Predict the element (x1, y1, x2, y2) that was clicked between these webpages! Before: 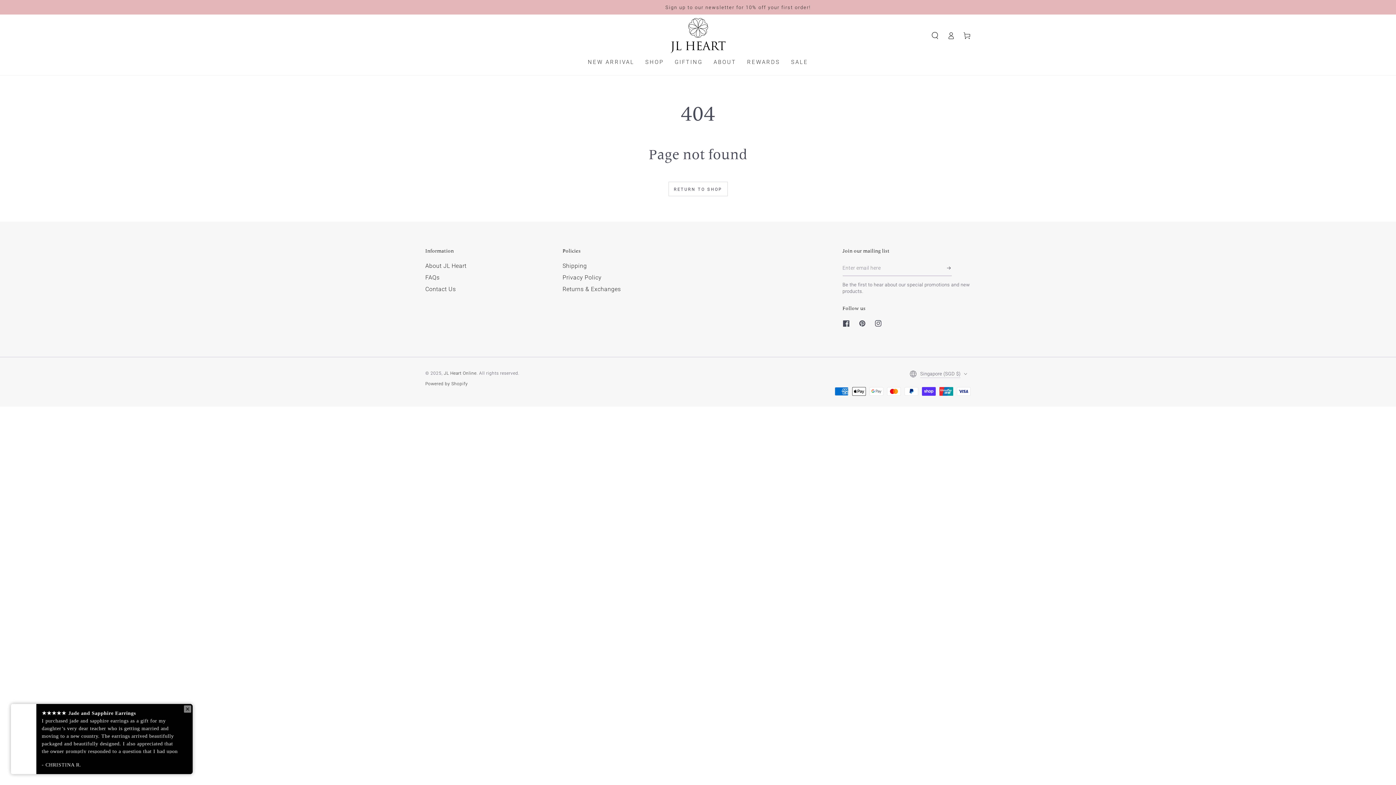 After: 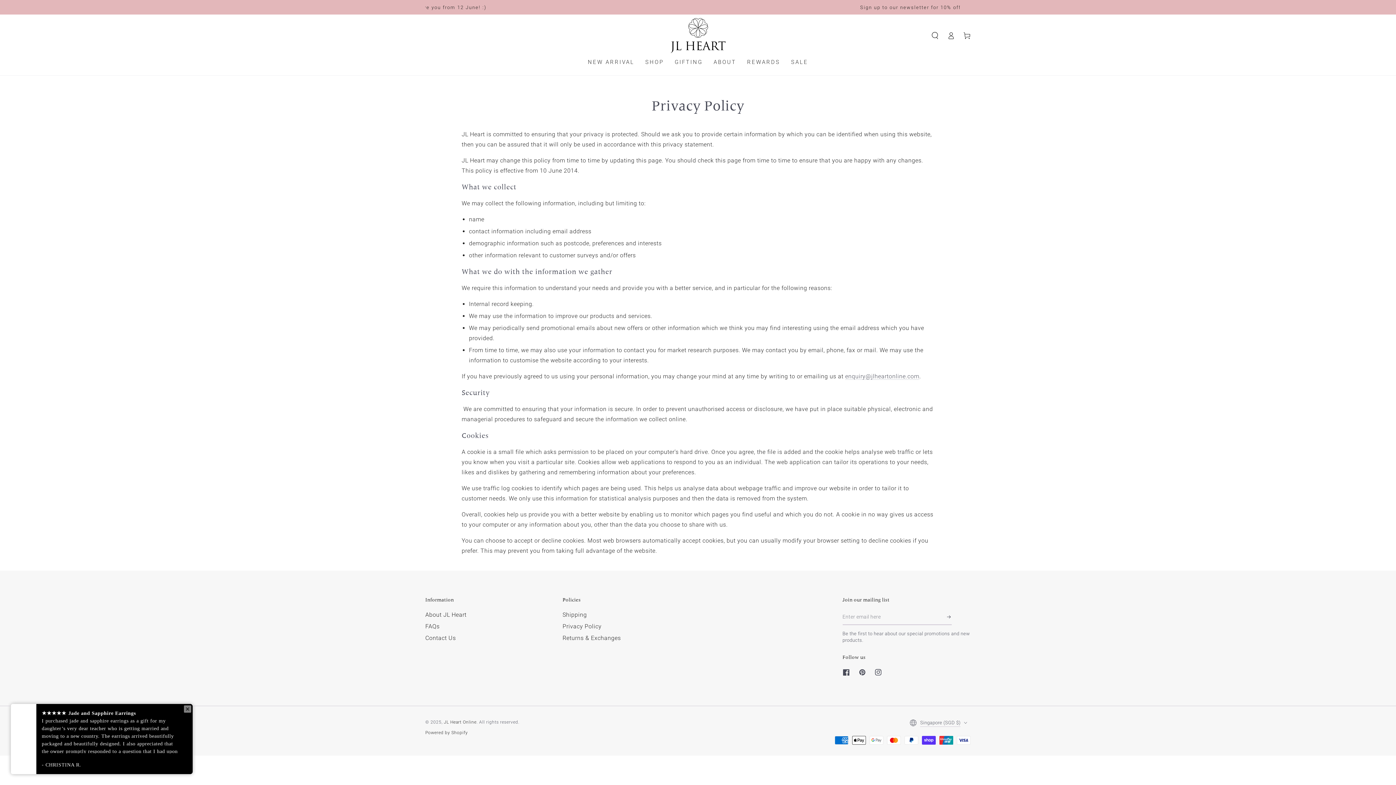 Action: bbox: (562, 274, 601, 281) label: Privacy Policy